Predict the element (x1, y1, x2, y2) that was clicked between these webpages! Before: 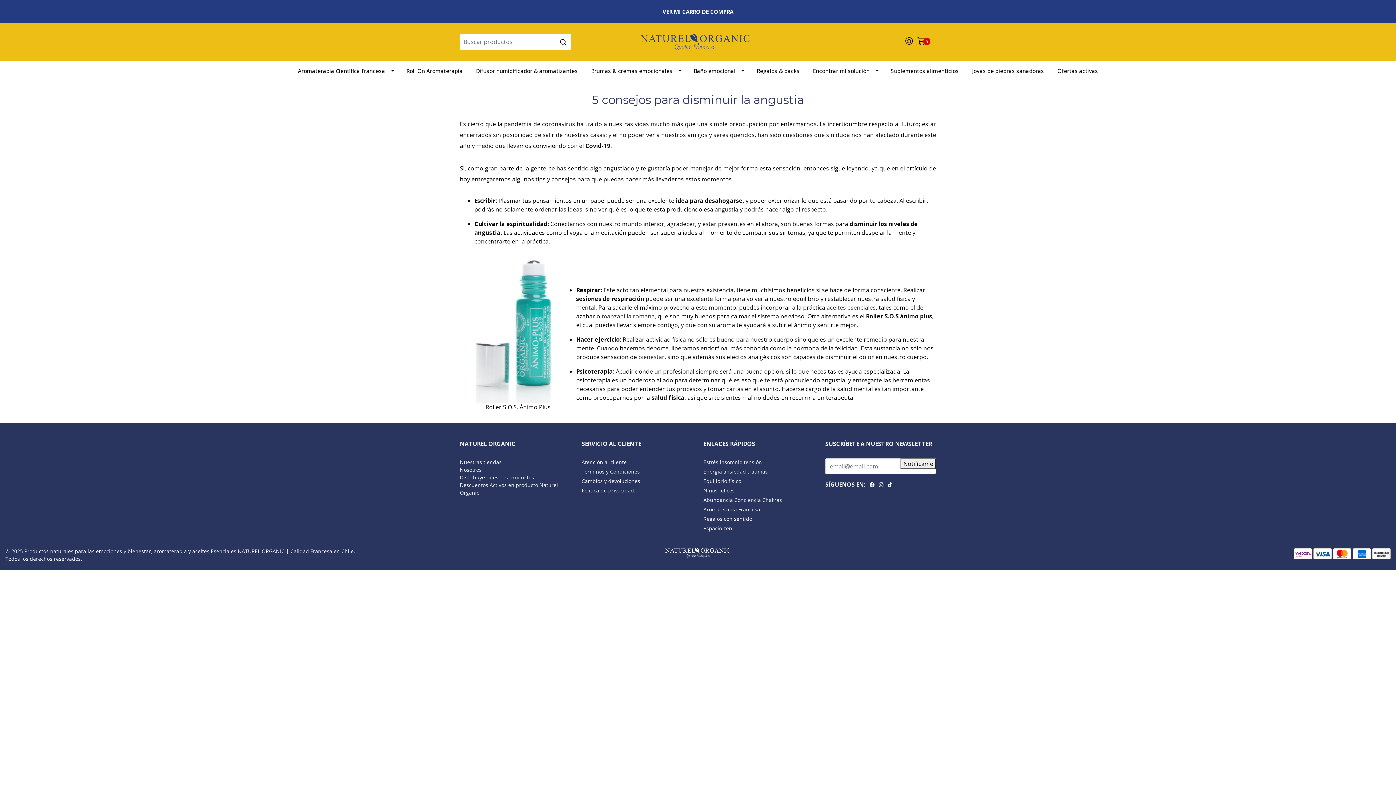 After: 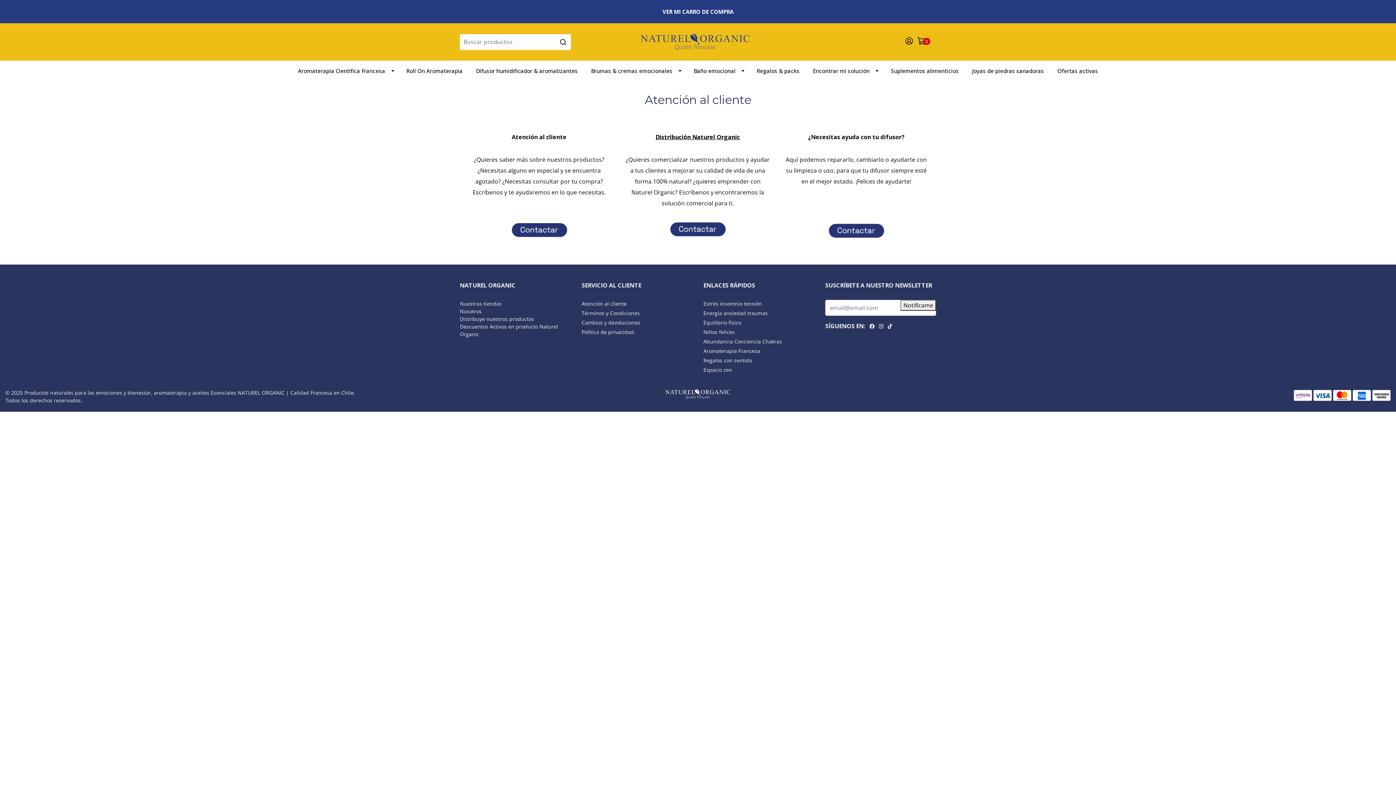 Action: label: Distribuye nuestros productos bbox: (460, 474, 534, 481)